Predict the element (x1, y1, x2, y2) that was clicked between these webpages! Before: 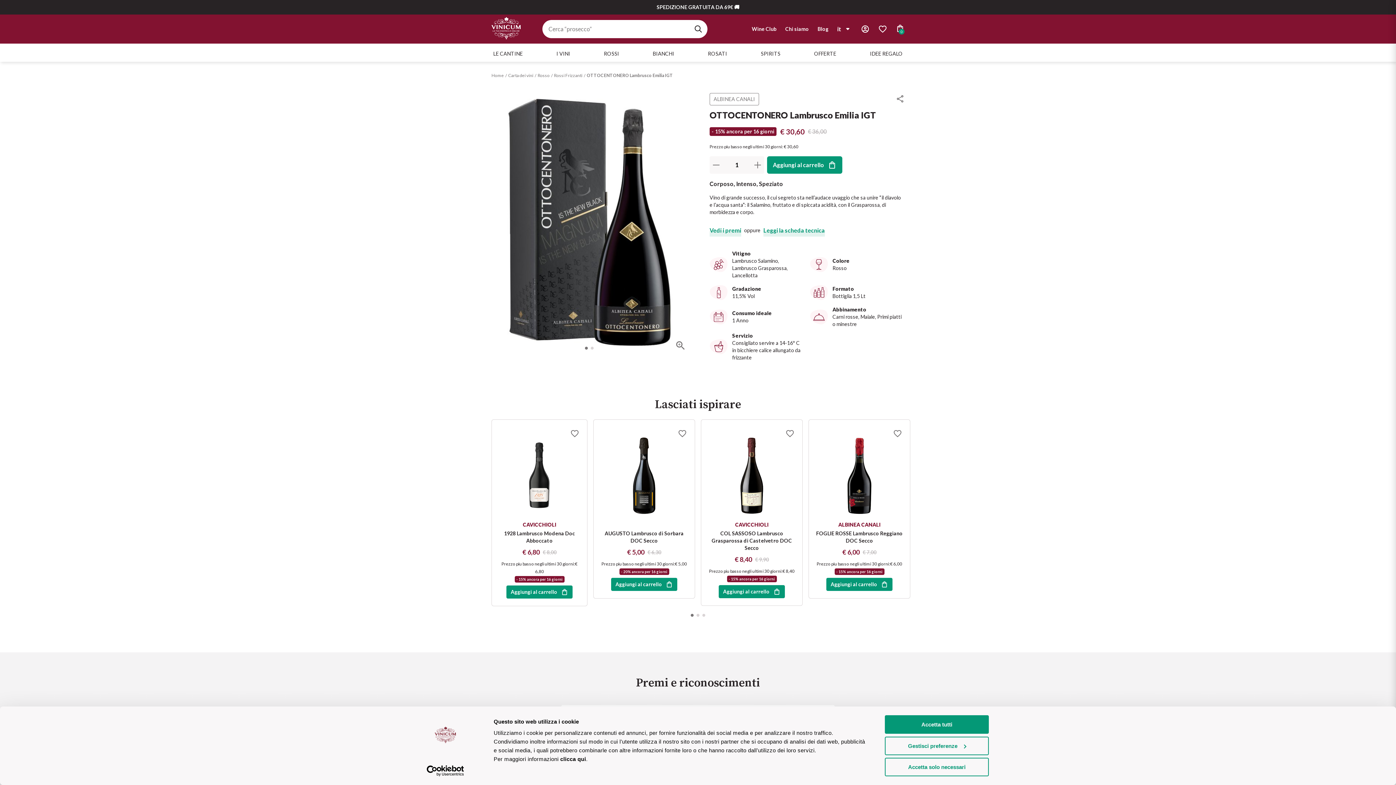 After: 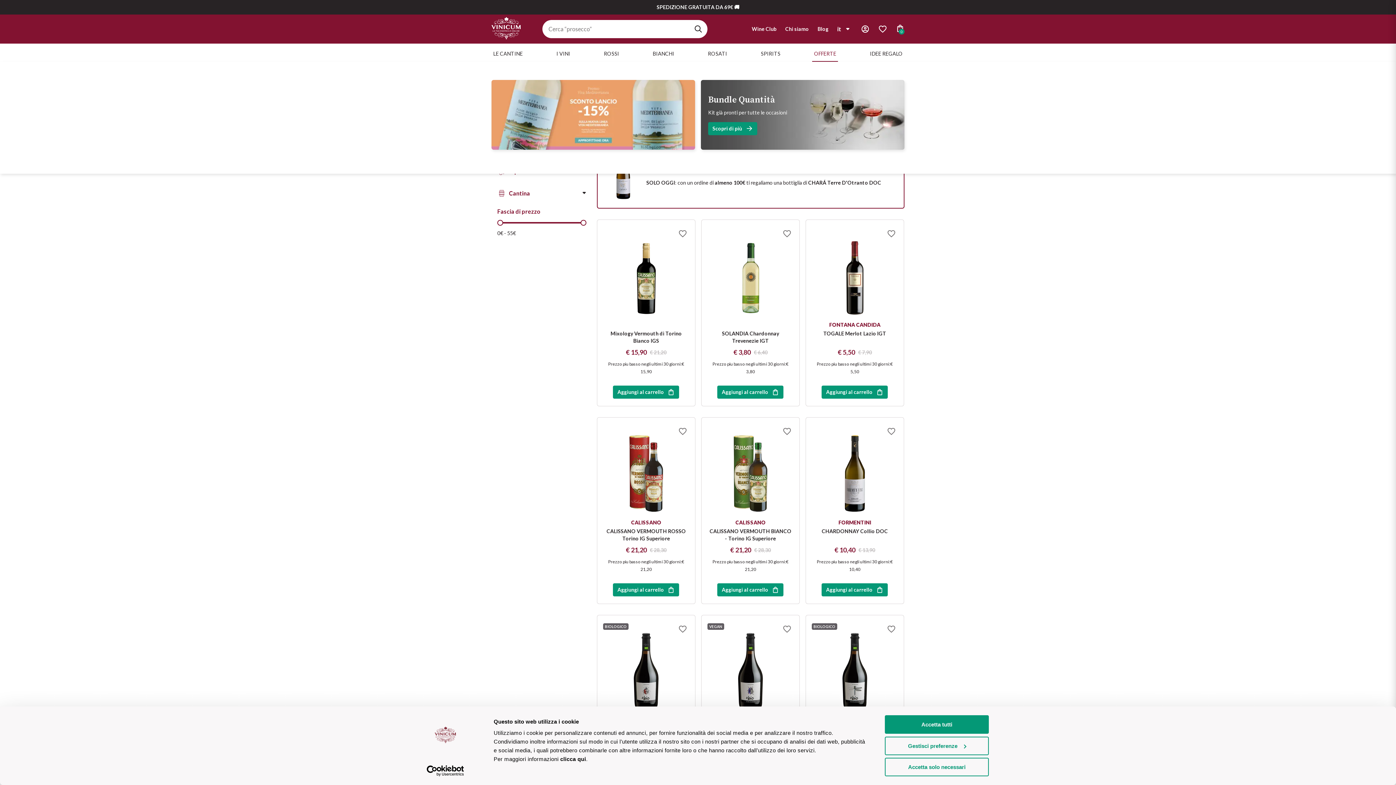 Action: label: OFFERTE bbox: (812, 43, 838, 61)